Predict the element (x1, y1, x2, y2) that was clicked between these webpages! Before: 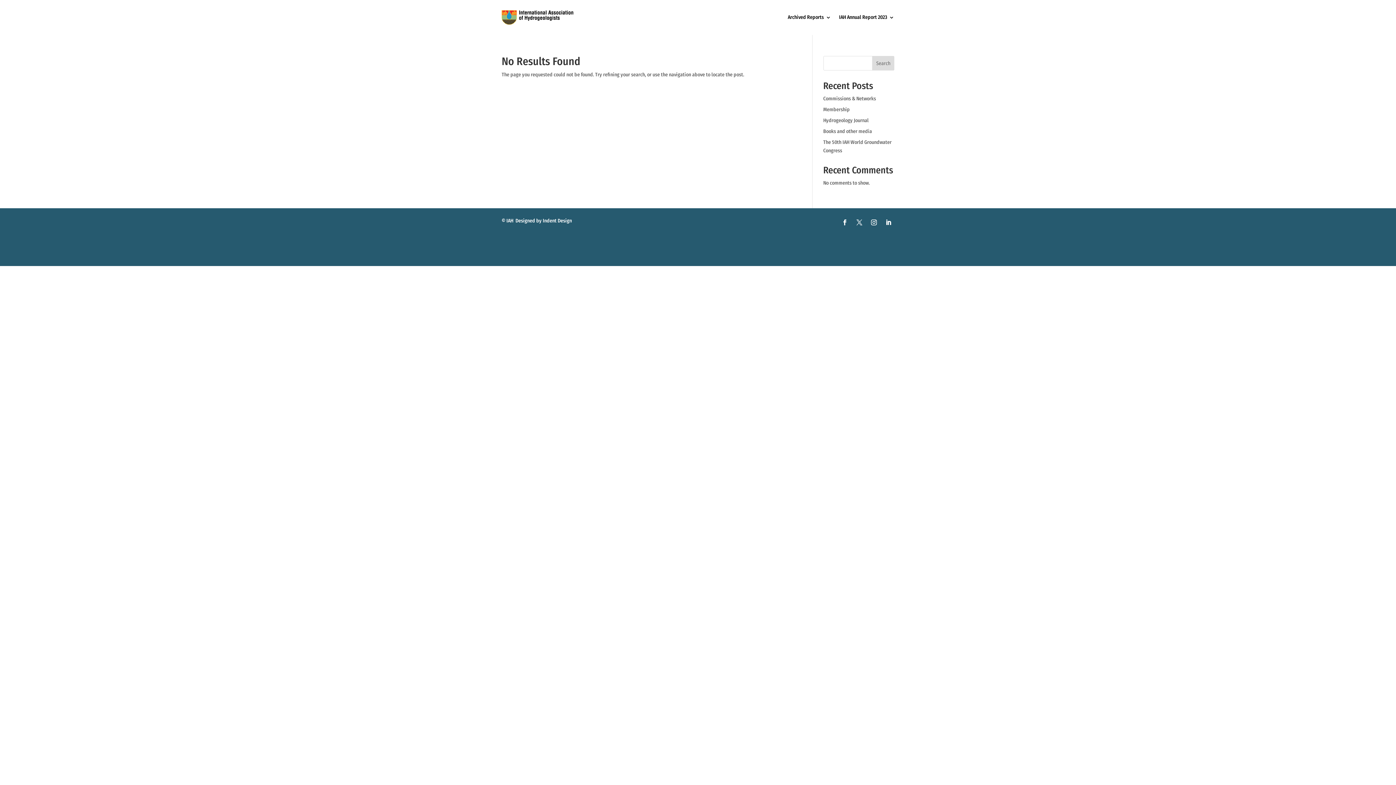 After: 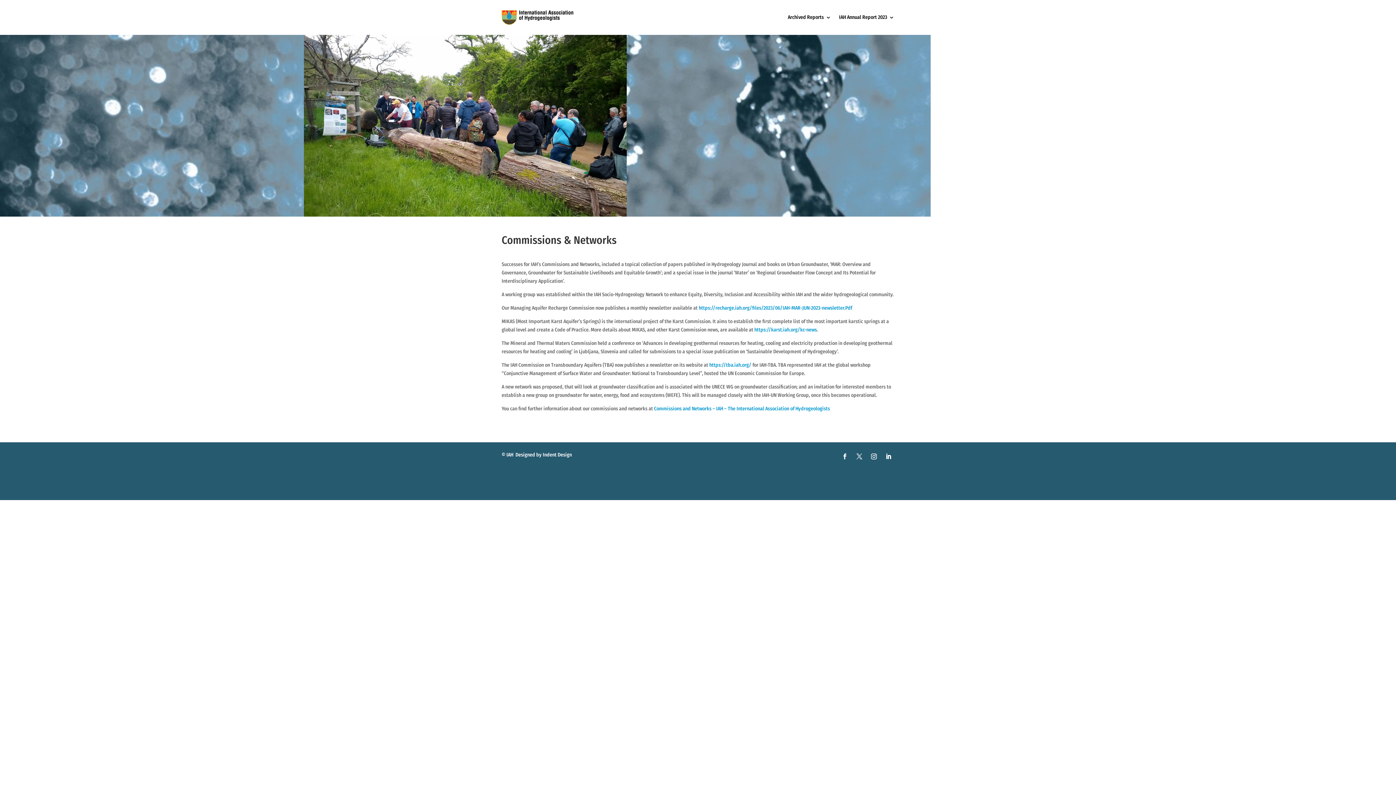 Action: bbox: (823, 95, 876, 101) label: Commissions & Networks